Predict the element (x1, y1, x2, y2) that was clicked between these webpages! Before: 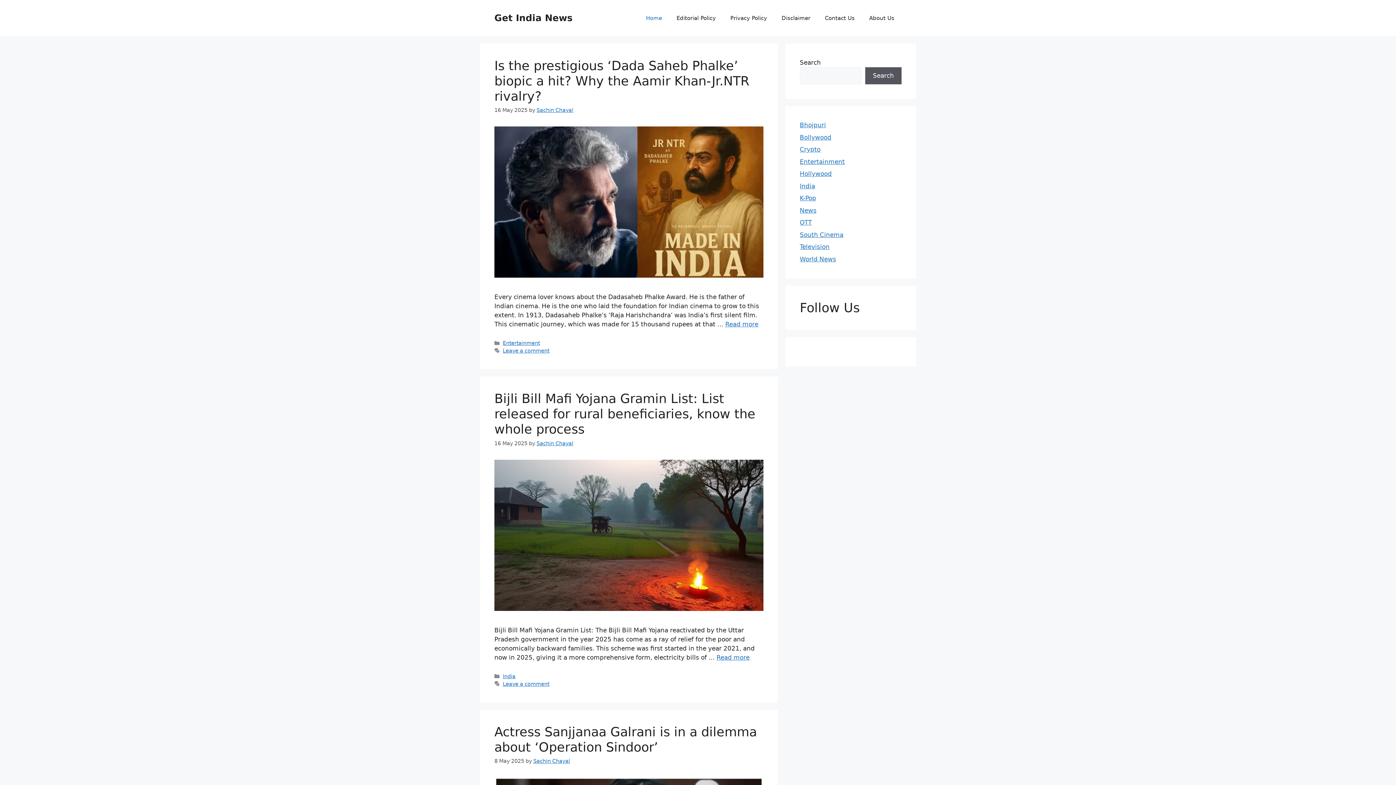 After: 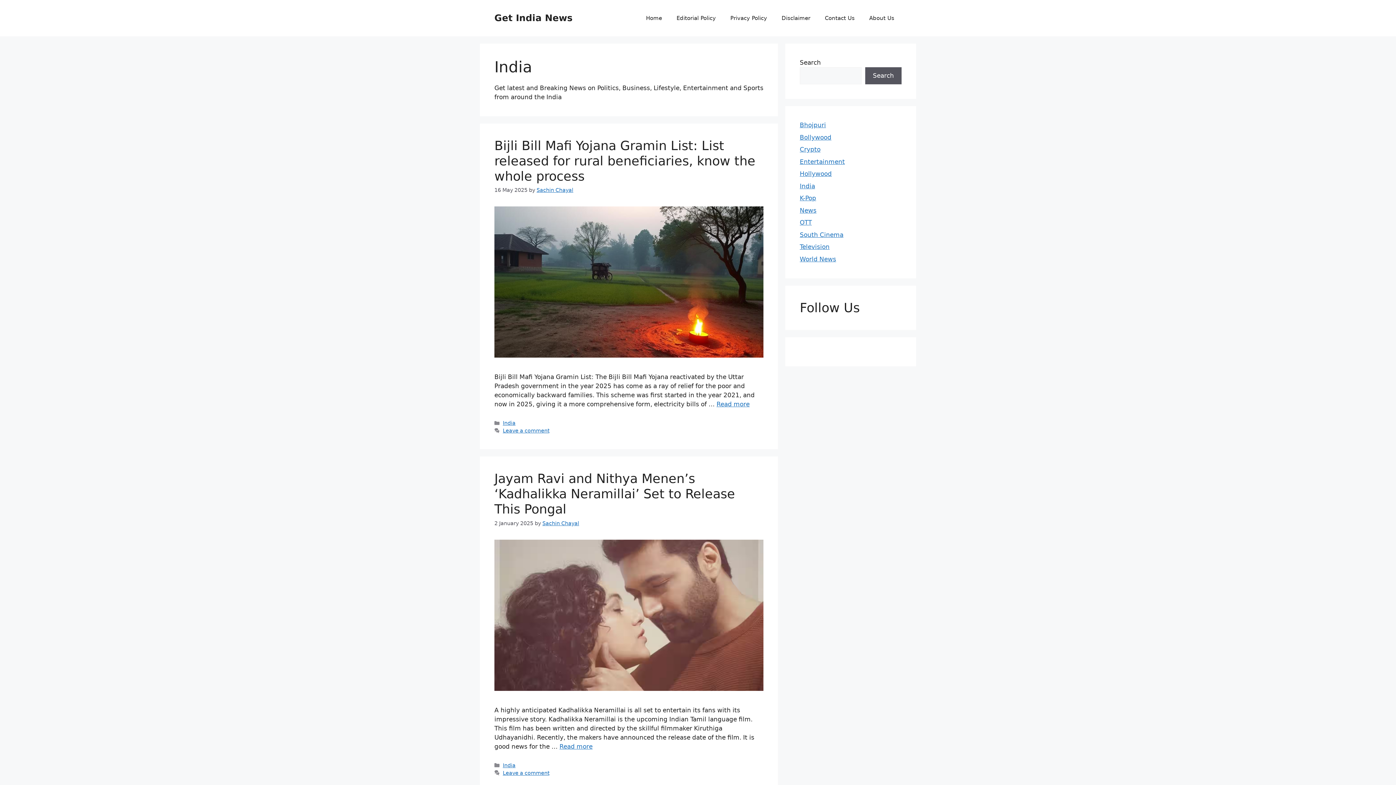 Action: bbox: (502, 673, 515, 679) label: India